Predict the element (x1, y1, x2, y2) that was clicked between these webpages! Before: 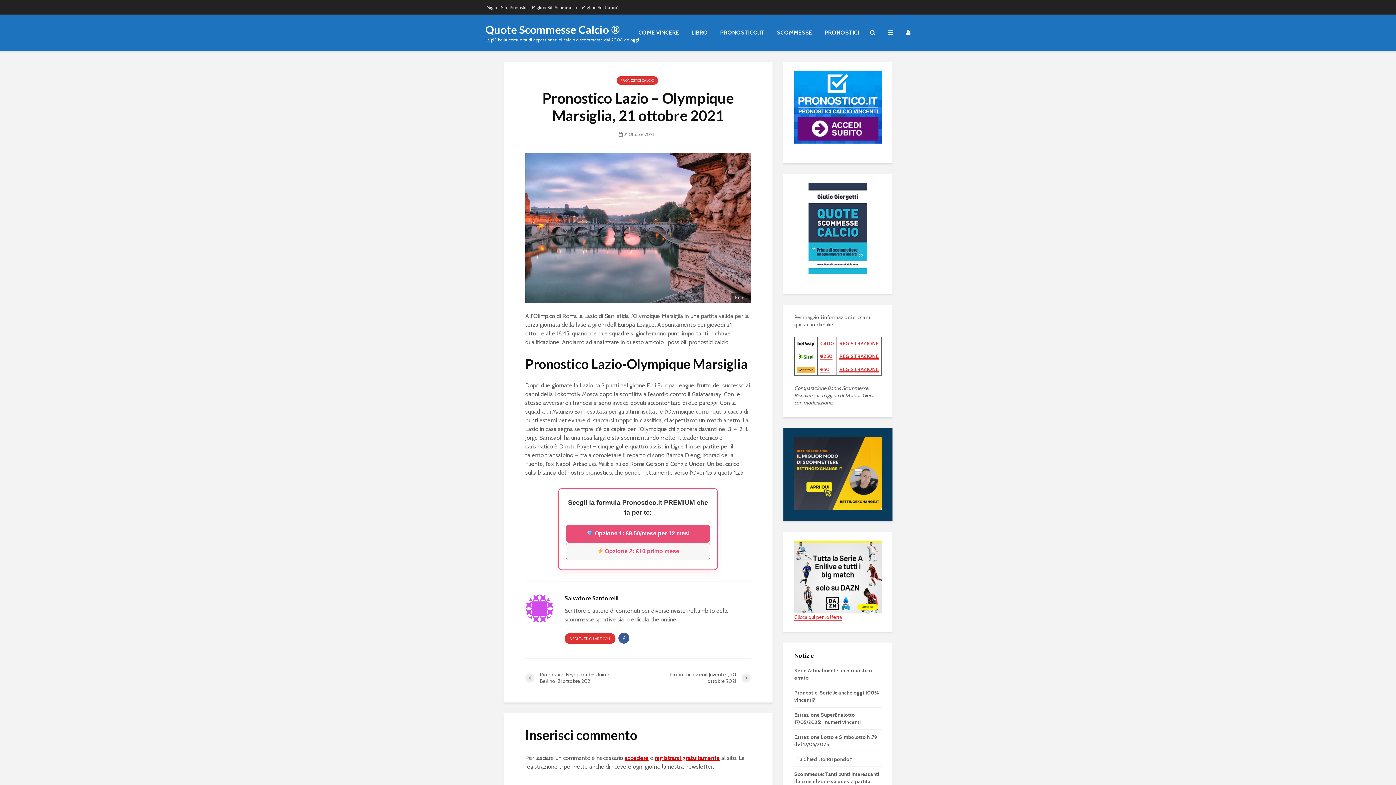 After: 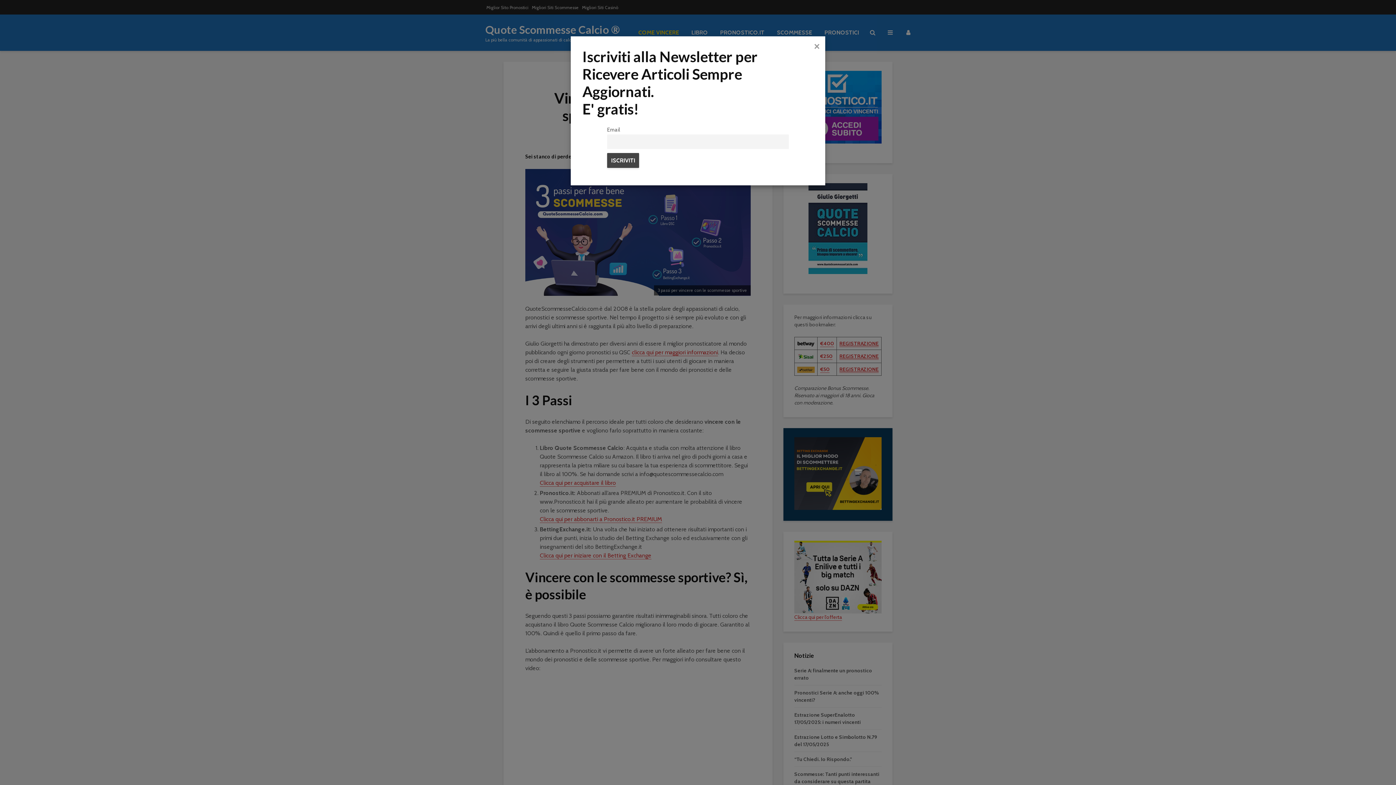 Action: label: COME VINCERE bbox: (633, 25, 684, 40)